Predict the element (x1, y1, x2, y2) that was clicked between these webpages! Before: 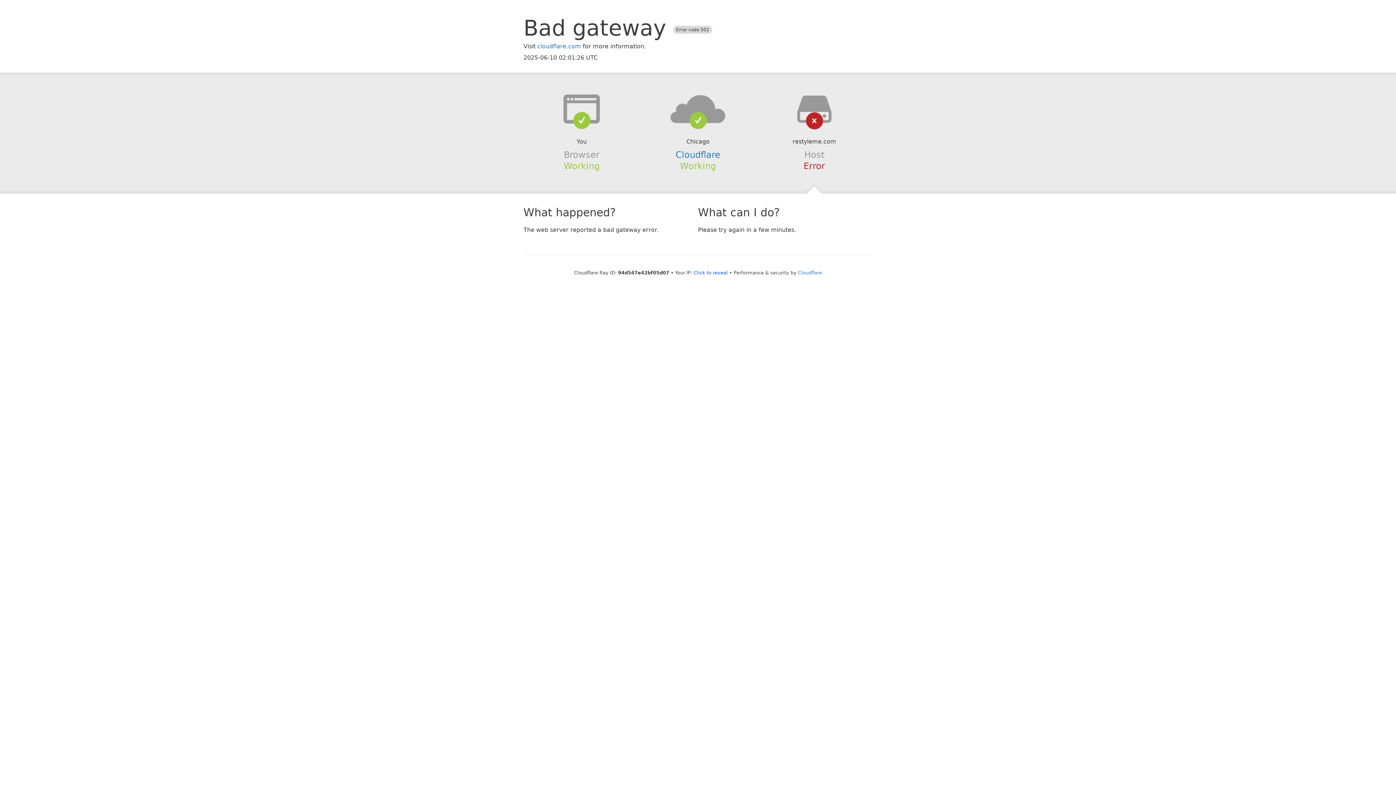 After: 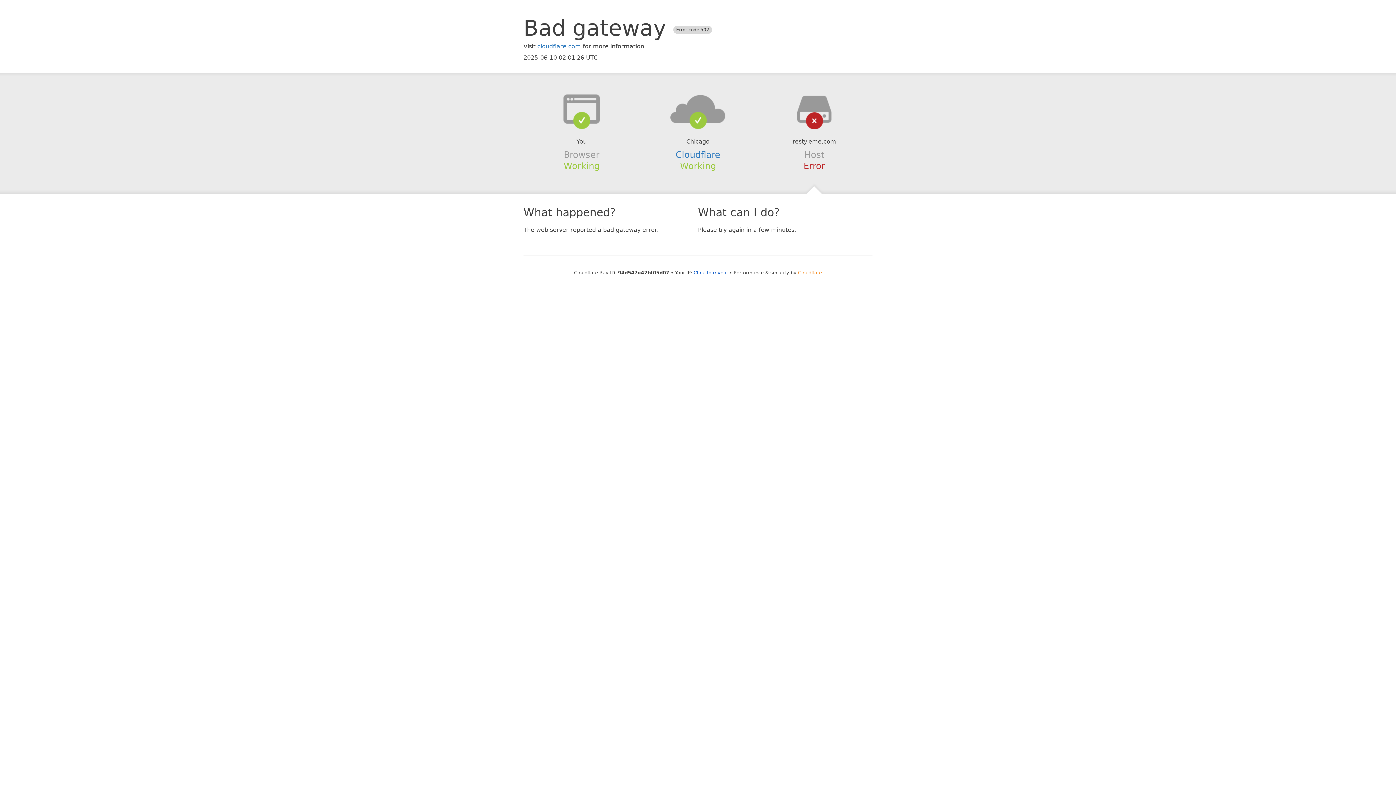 Action: bbox: (798, 270, 822, 275) label: Cloudflare